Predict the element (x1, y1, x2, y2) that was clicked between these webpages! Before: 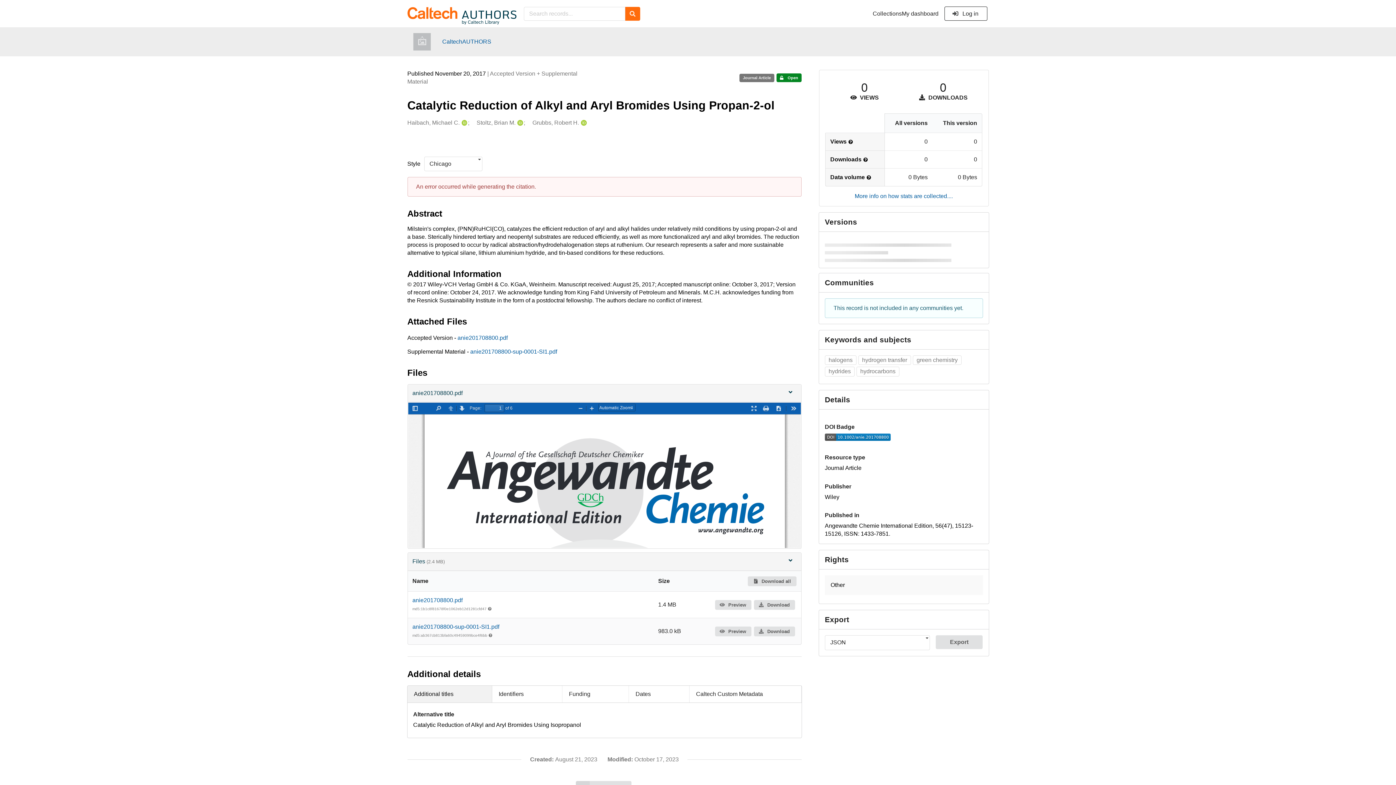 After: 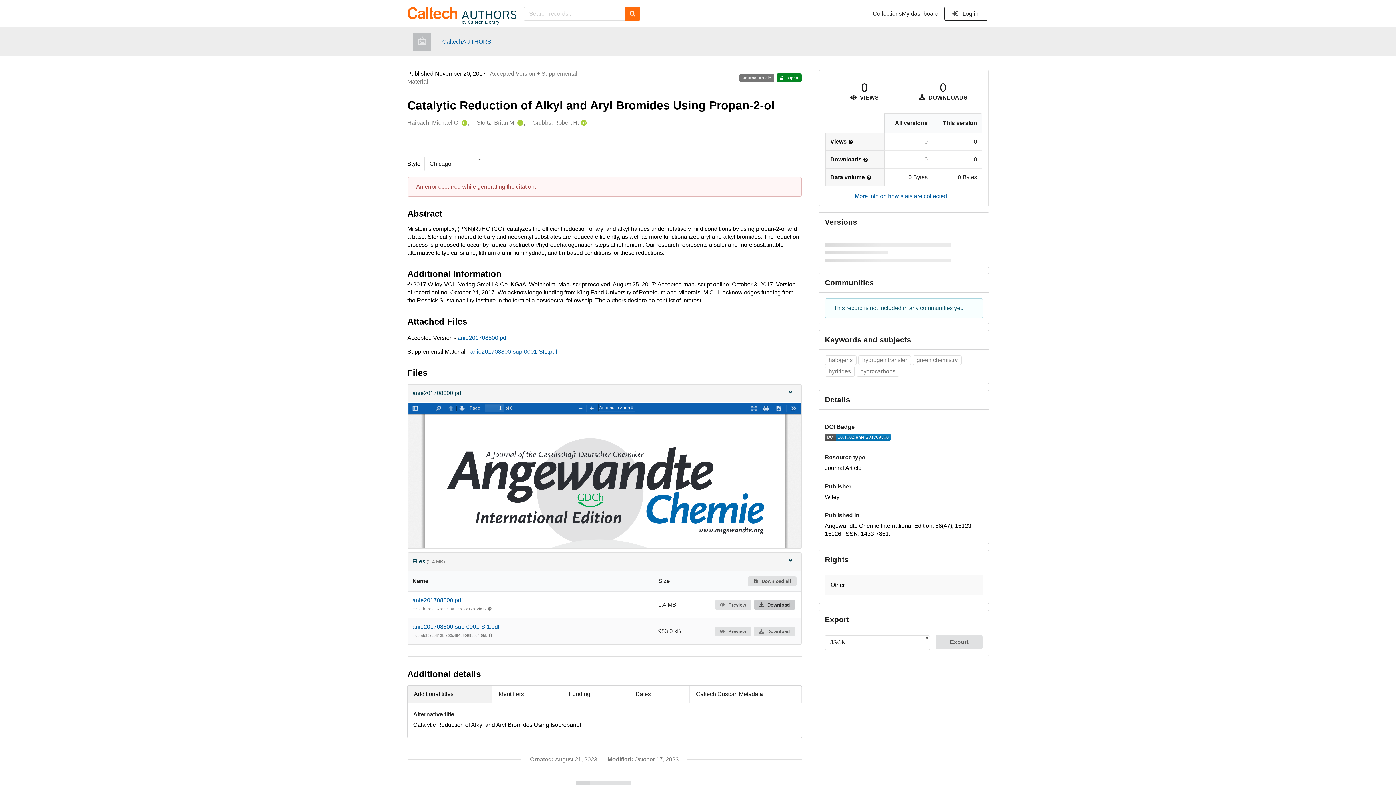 Action: bbox: (754, 600, 795, 610) label:  Download